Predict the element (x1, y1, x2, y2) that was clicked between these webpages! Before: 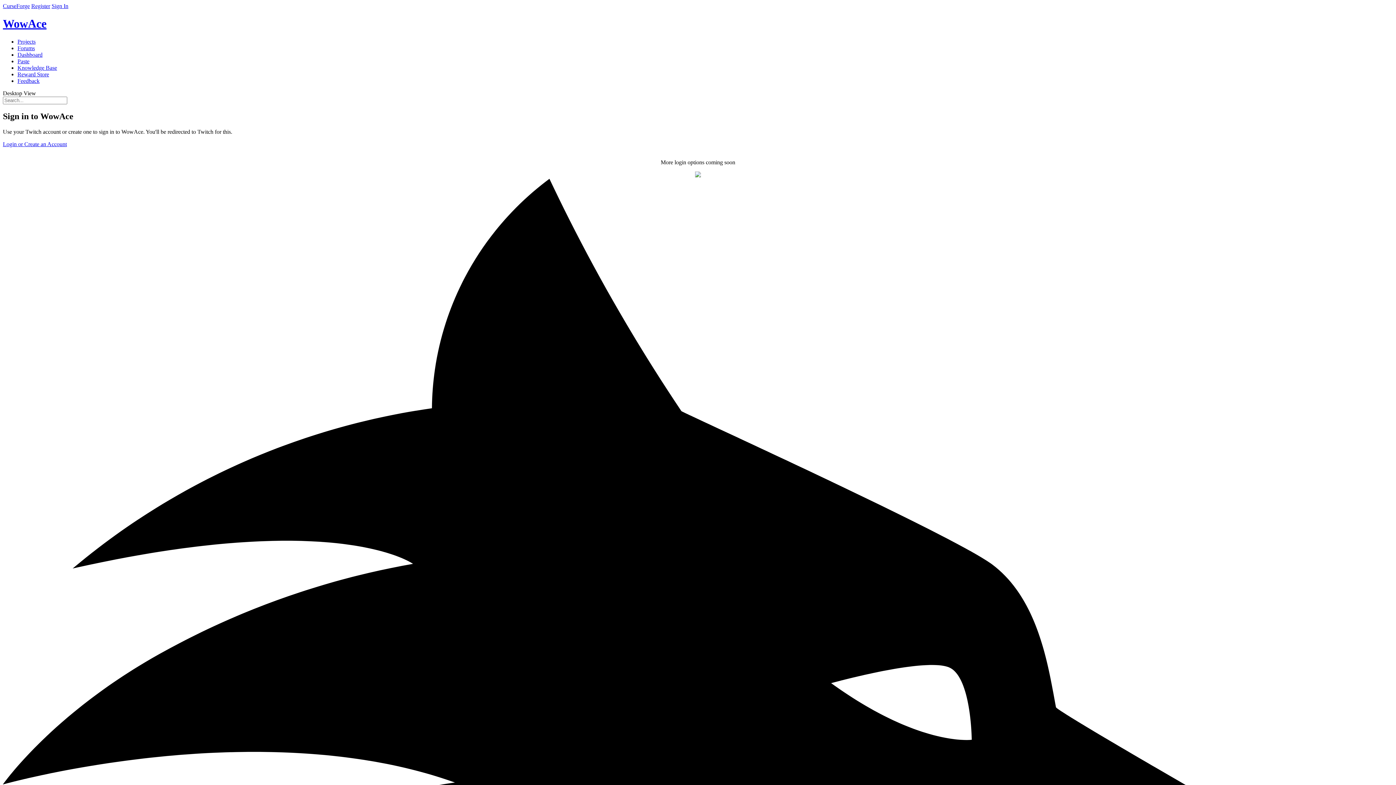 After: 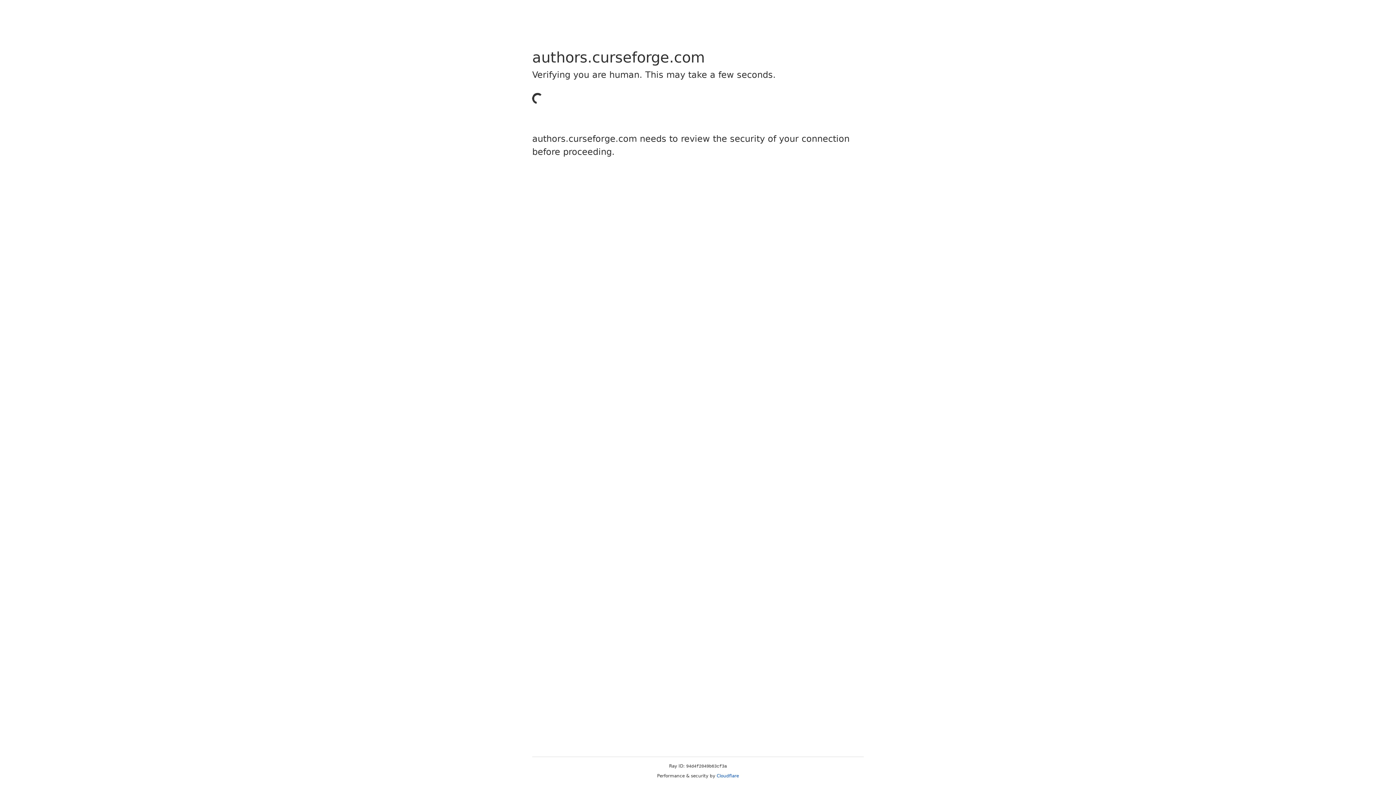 Action: bbox: (17, 71, 49, 77) label: Reward Store